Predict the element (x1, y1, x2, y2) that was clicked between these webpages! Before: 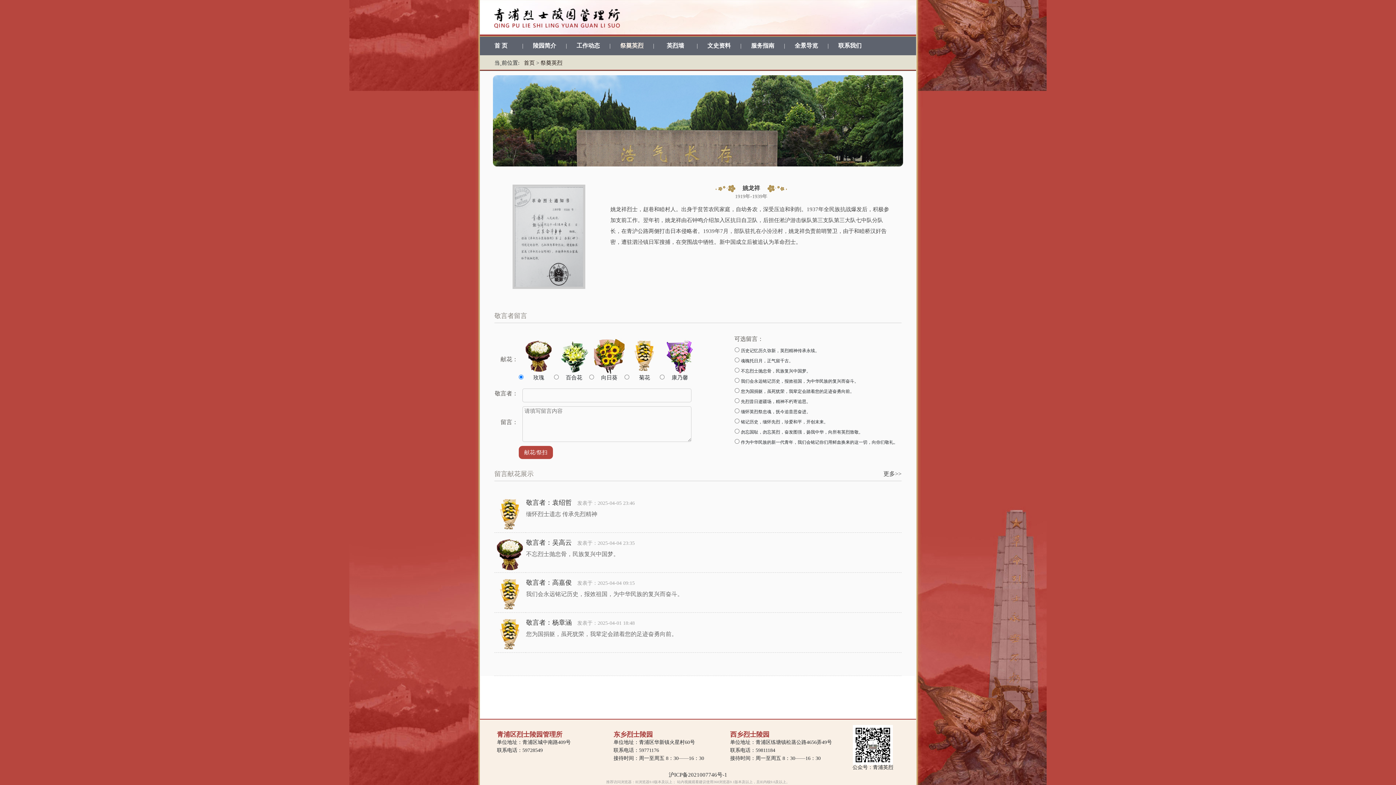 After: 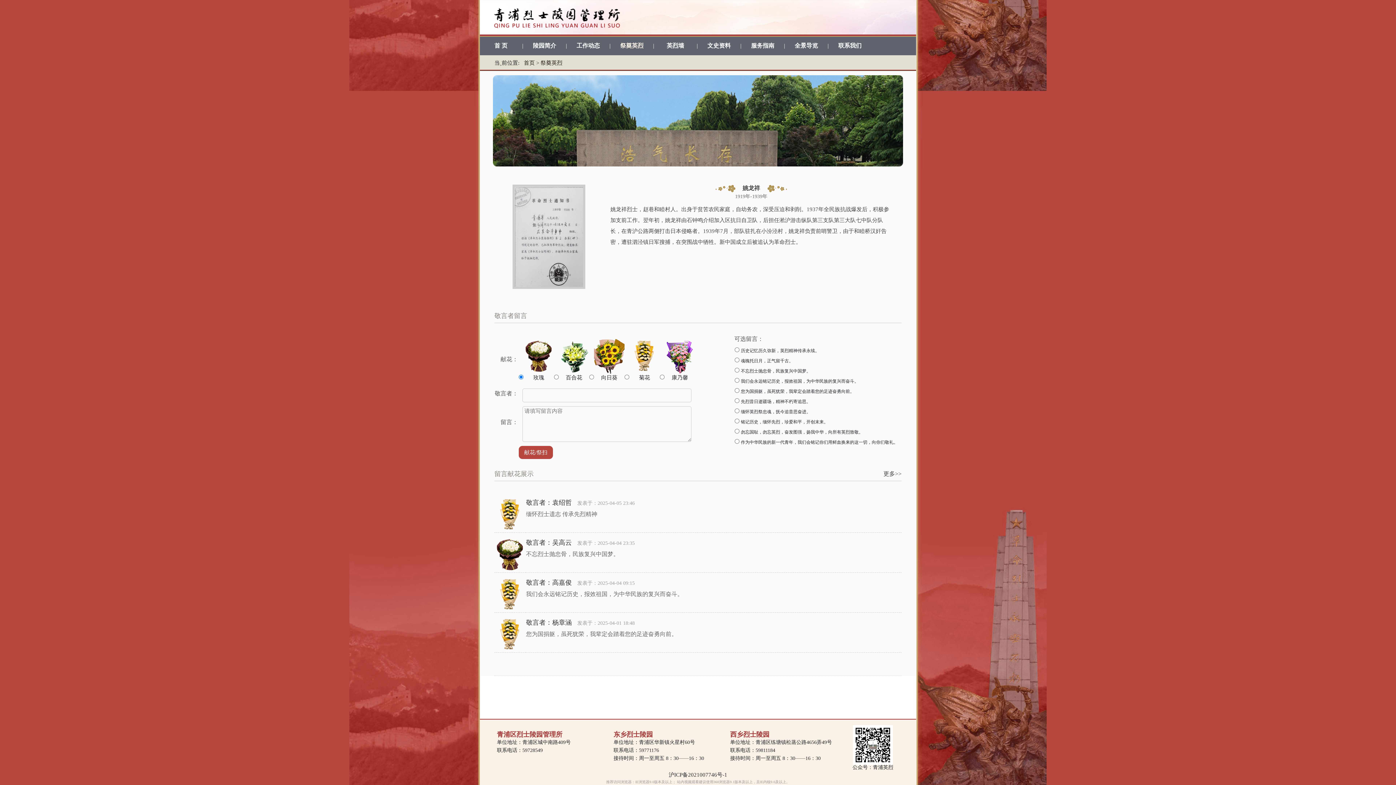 Action: label: 祭奠英烈 bbox: (540, 60, 562, 65)